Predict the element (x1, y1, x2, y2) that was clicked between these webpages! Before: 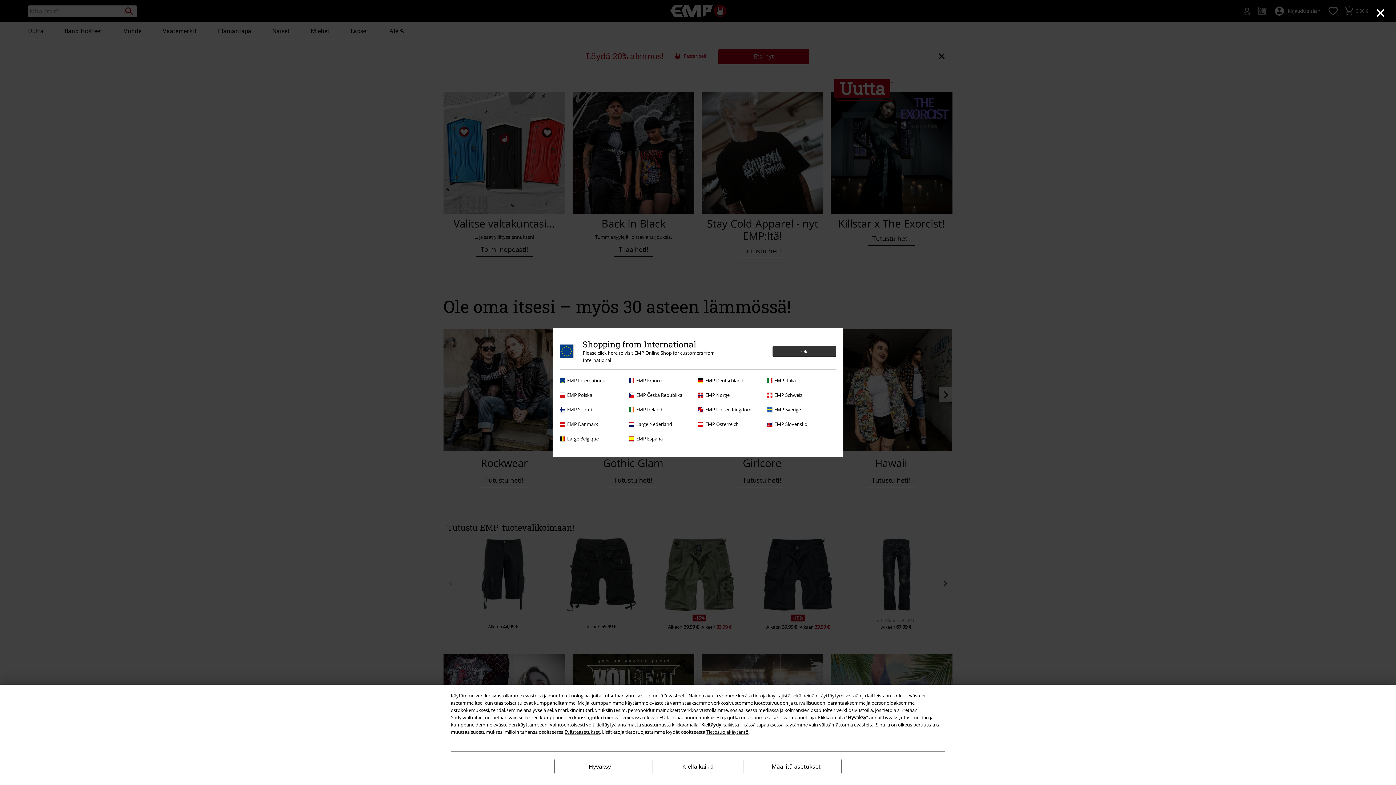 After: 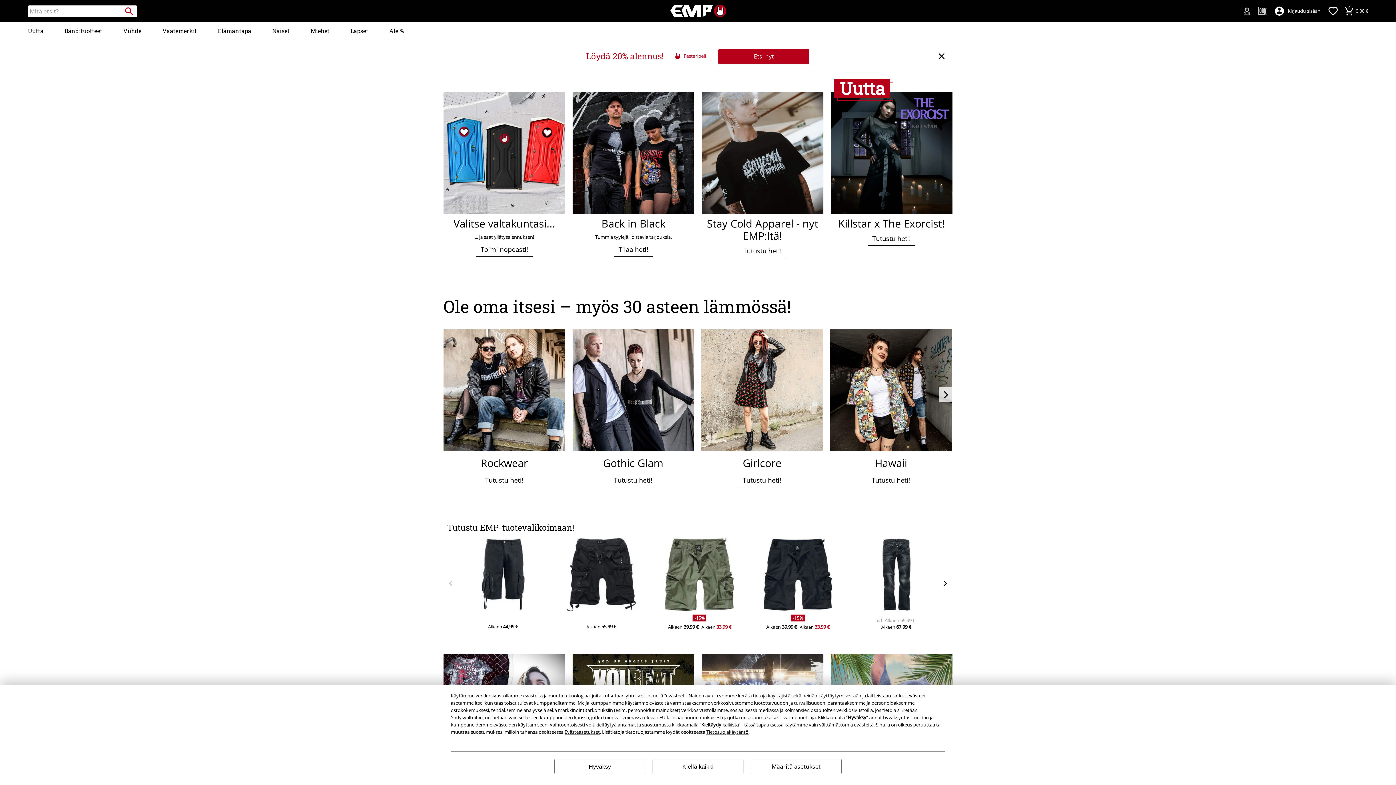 Action: bbox: (1375, 3, 1386, 21) label: ×